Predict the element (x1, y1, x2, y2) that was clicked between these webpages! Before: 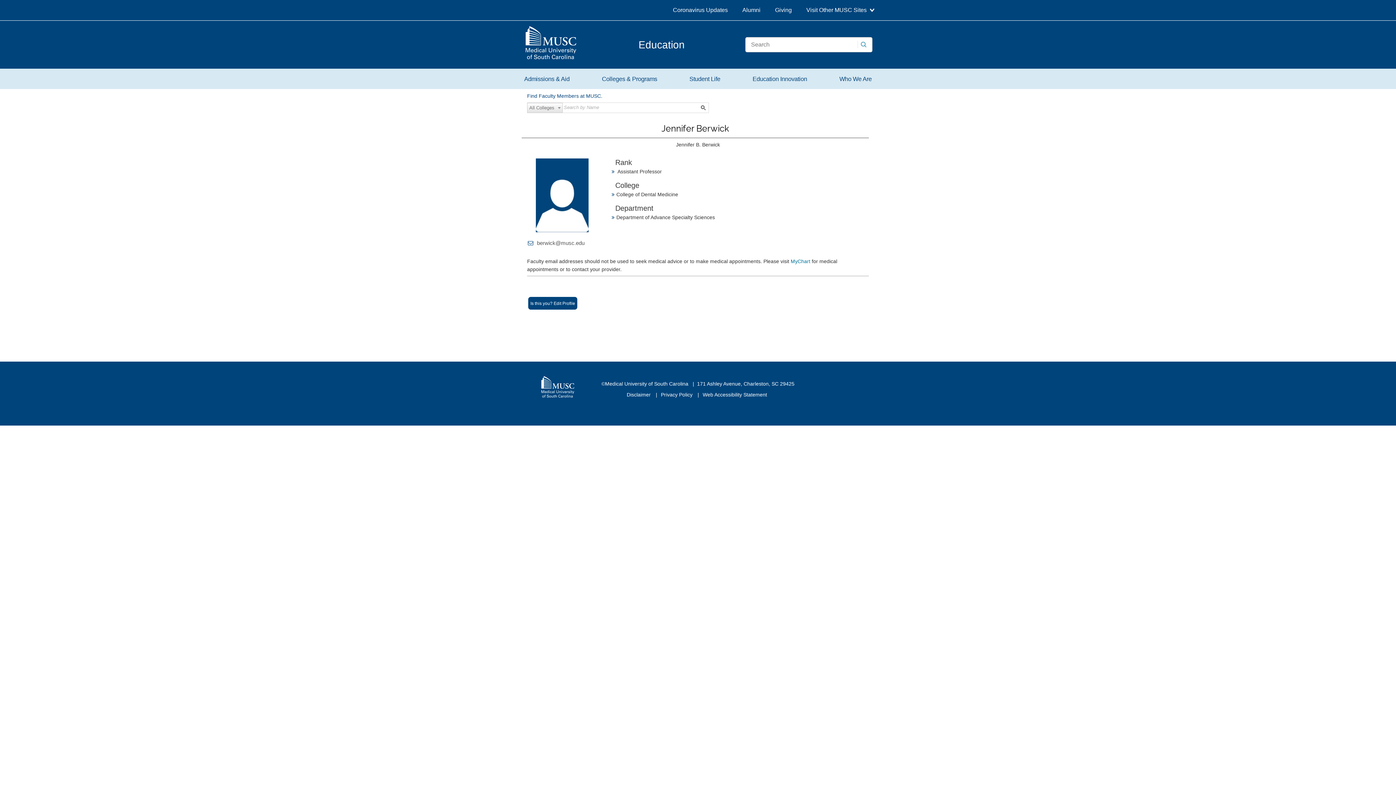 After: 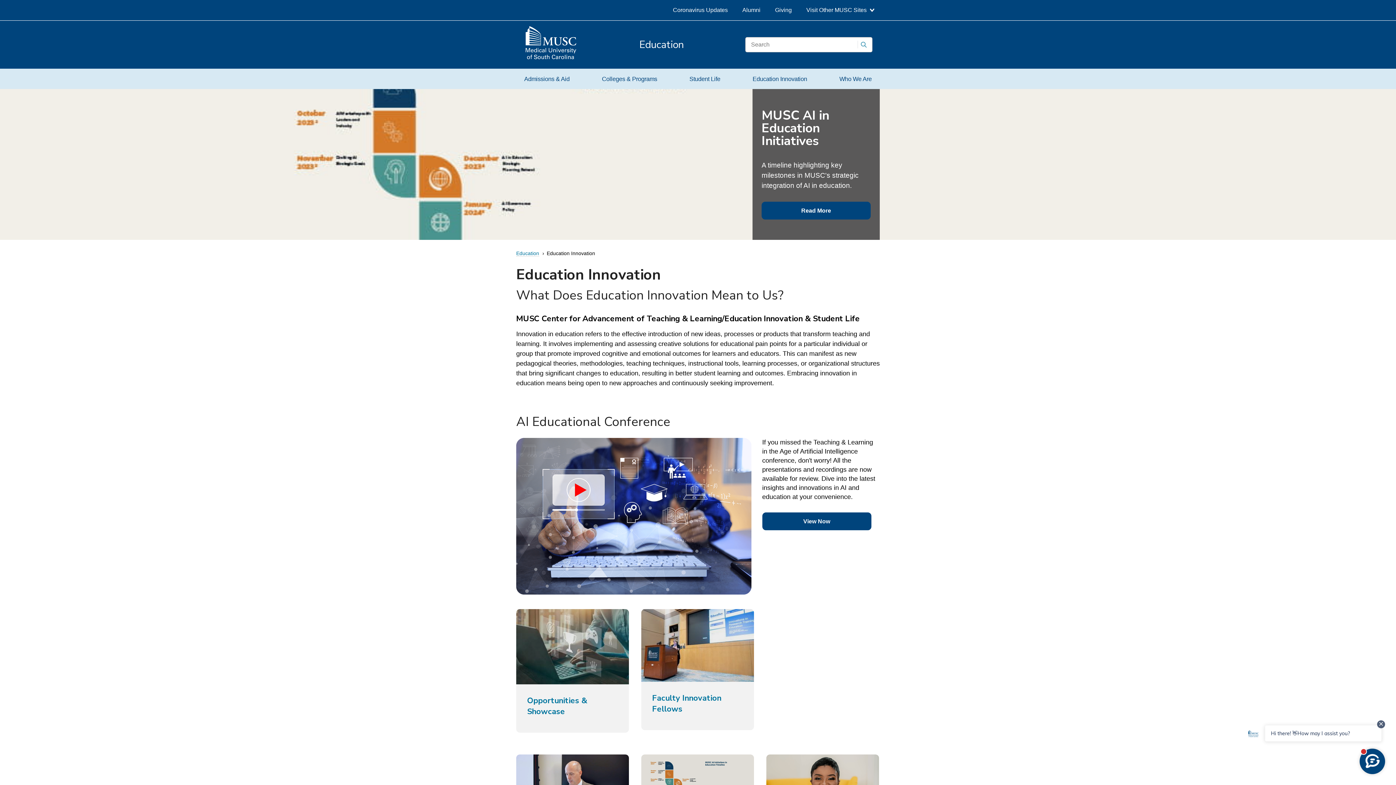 Action: bbox: (744, 68, 815, 89) label: Education Innovation